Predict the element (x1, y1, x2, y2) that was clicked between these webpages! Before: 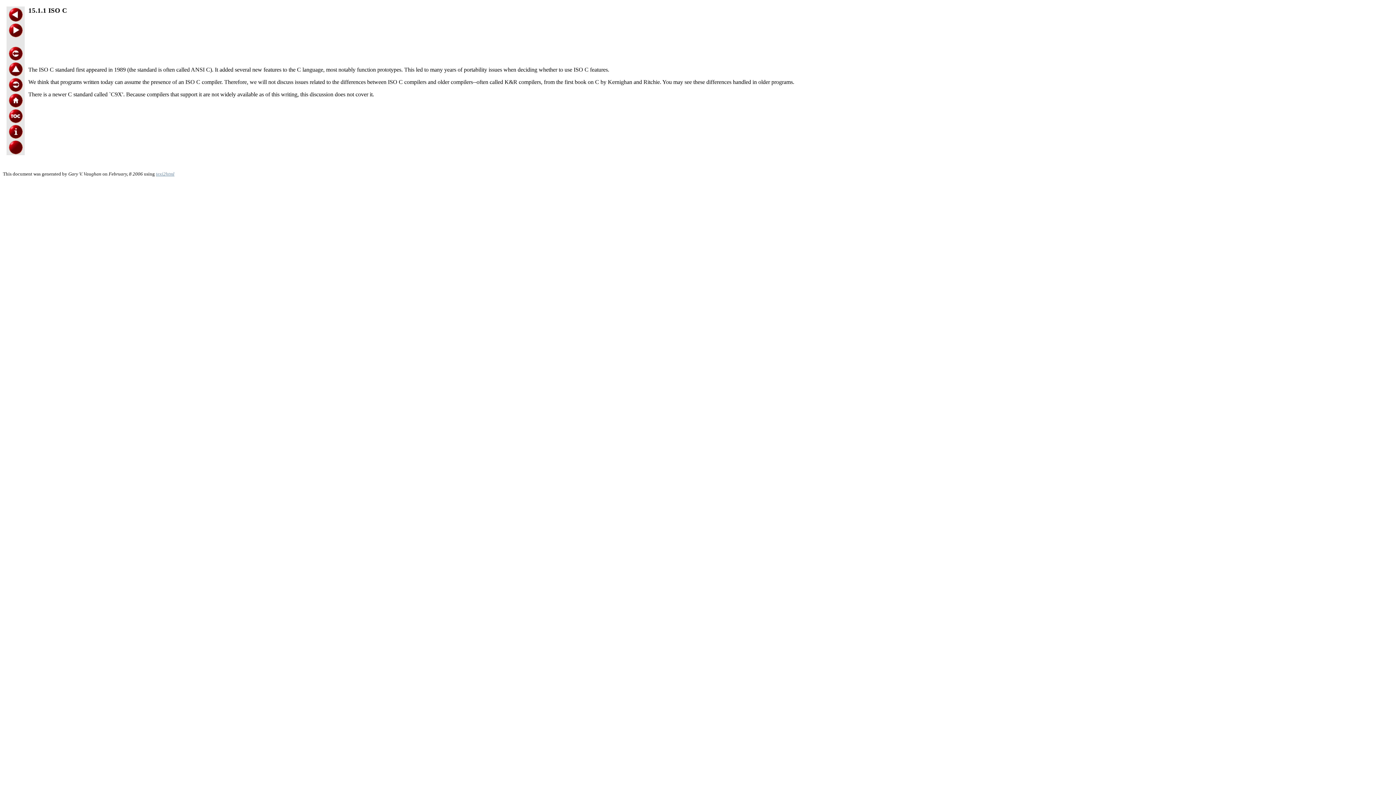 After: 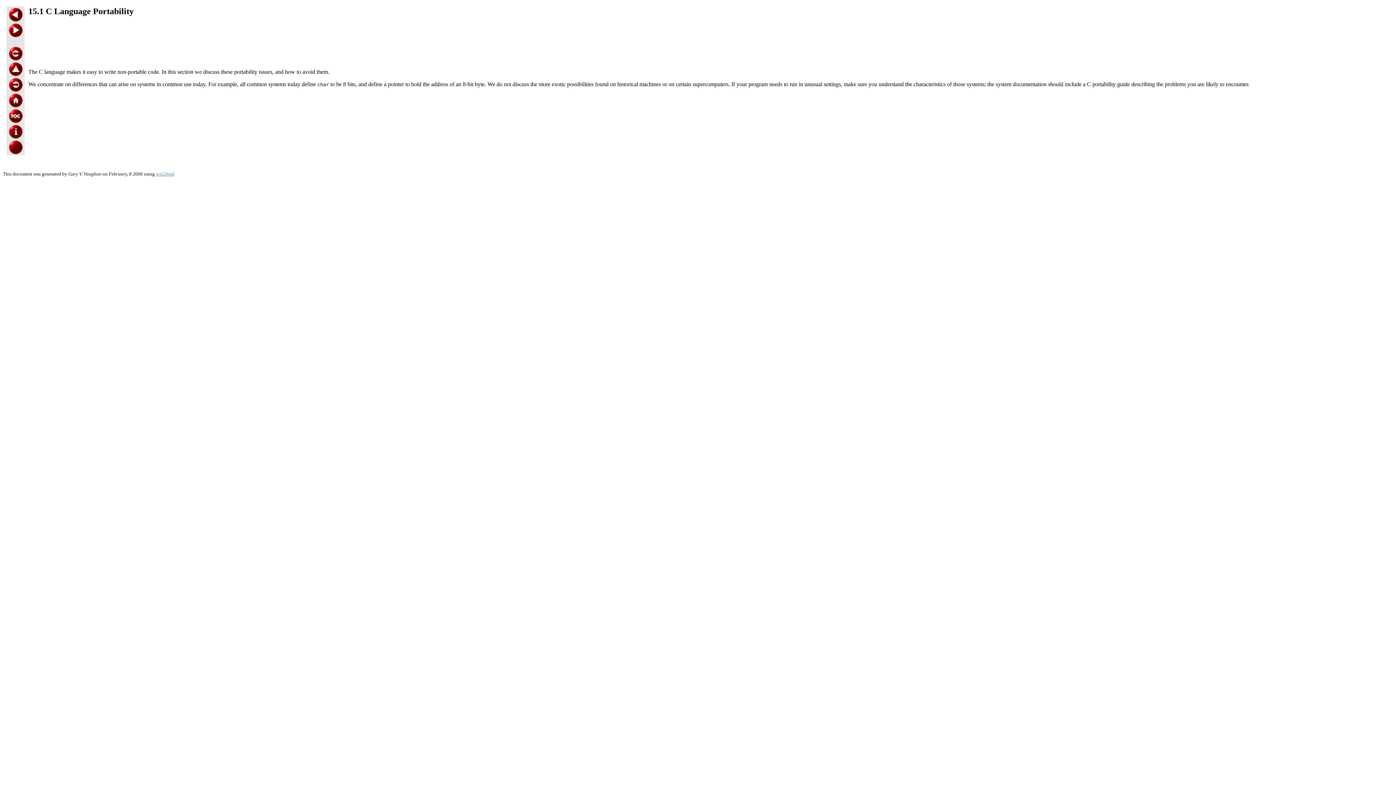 Action: bbox: (8, 9, 22, 15)